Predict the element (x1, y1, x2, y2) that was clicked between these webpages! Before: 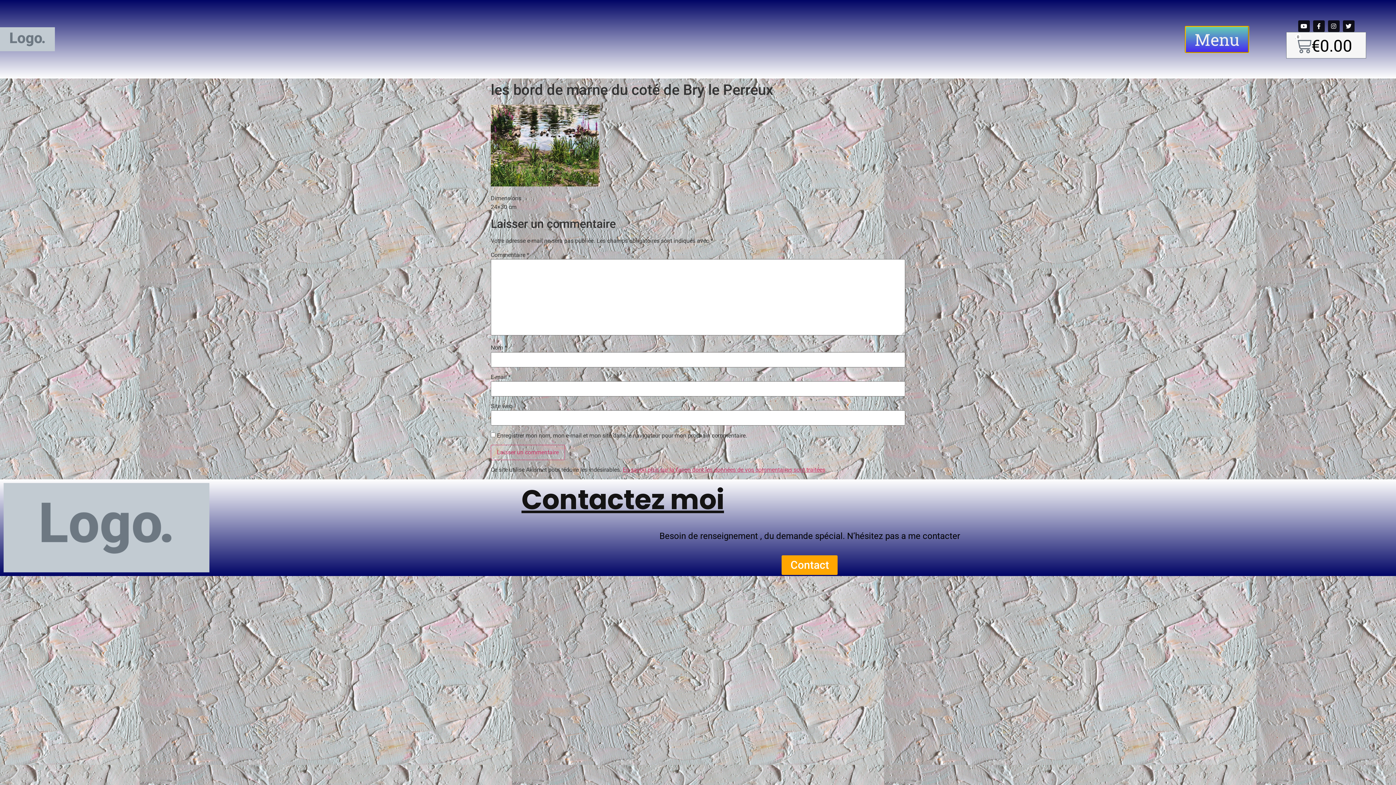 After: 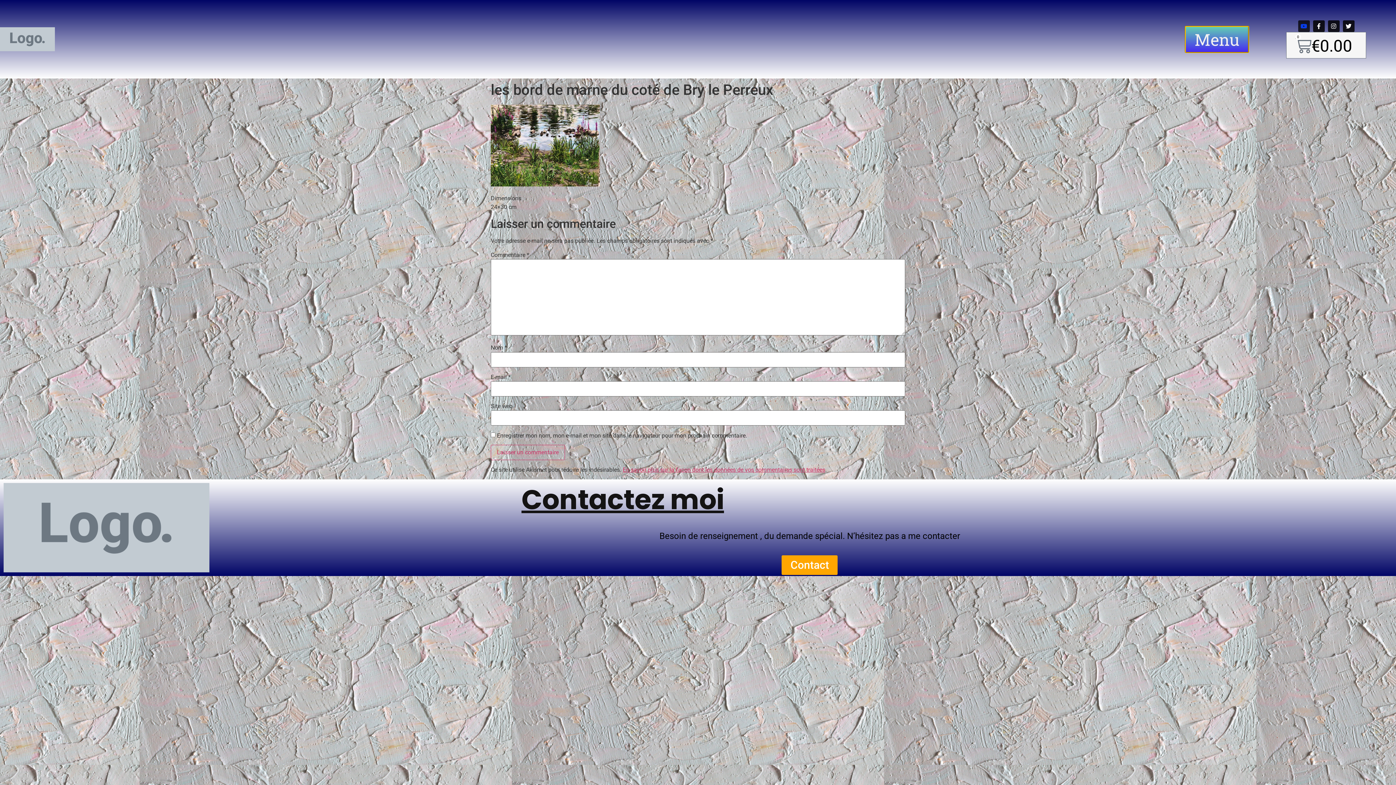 Action: label: Youtube bbox: (1298, 20, 1310, 31)